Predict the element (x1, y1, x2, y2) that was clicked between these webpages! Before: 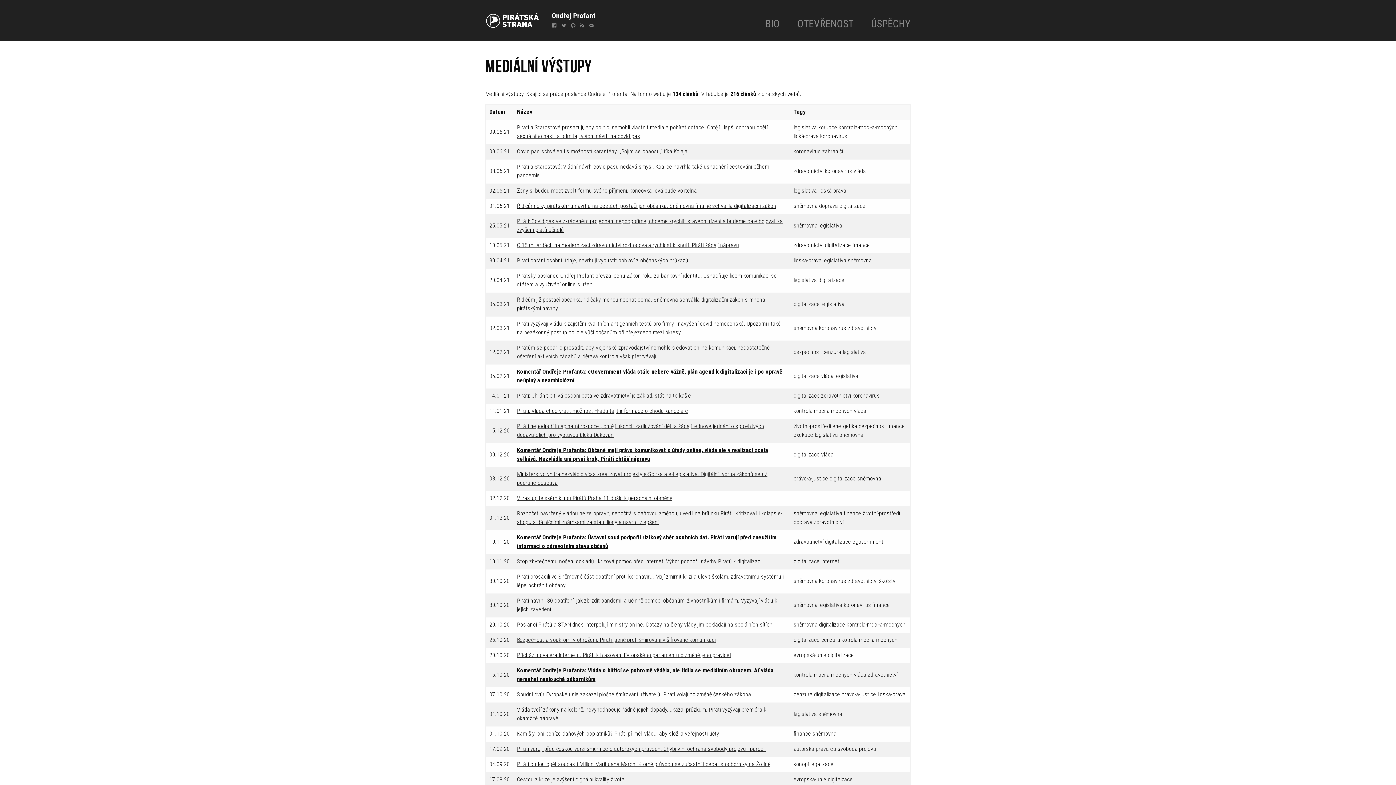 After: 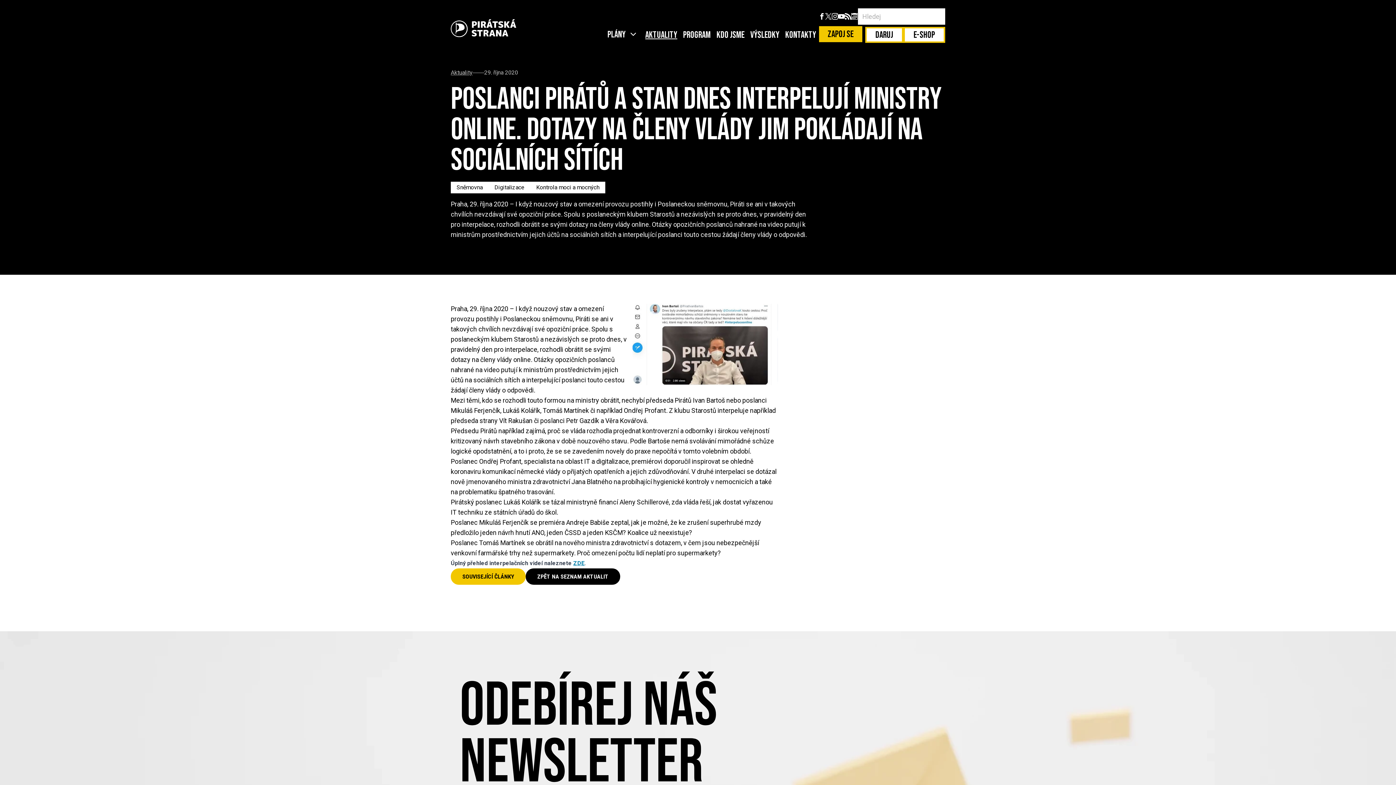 Action: label: Poslanci Pirátů a STAN dnes interpelují ministry online. Dotazy na členy vlády jim pokládají na sociálních sítích bbox: (517, 621, 772, 628)